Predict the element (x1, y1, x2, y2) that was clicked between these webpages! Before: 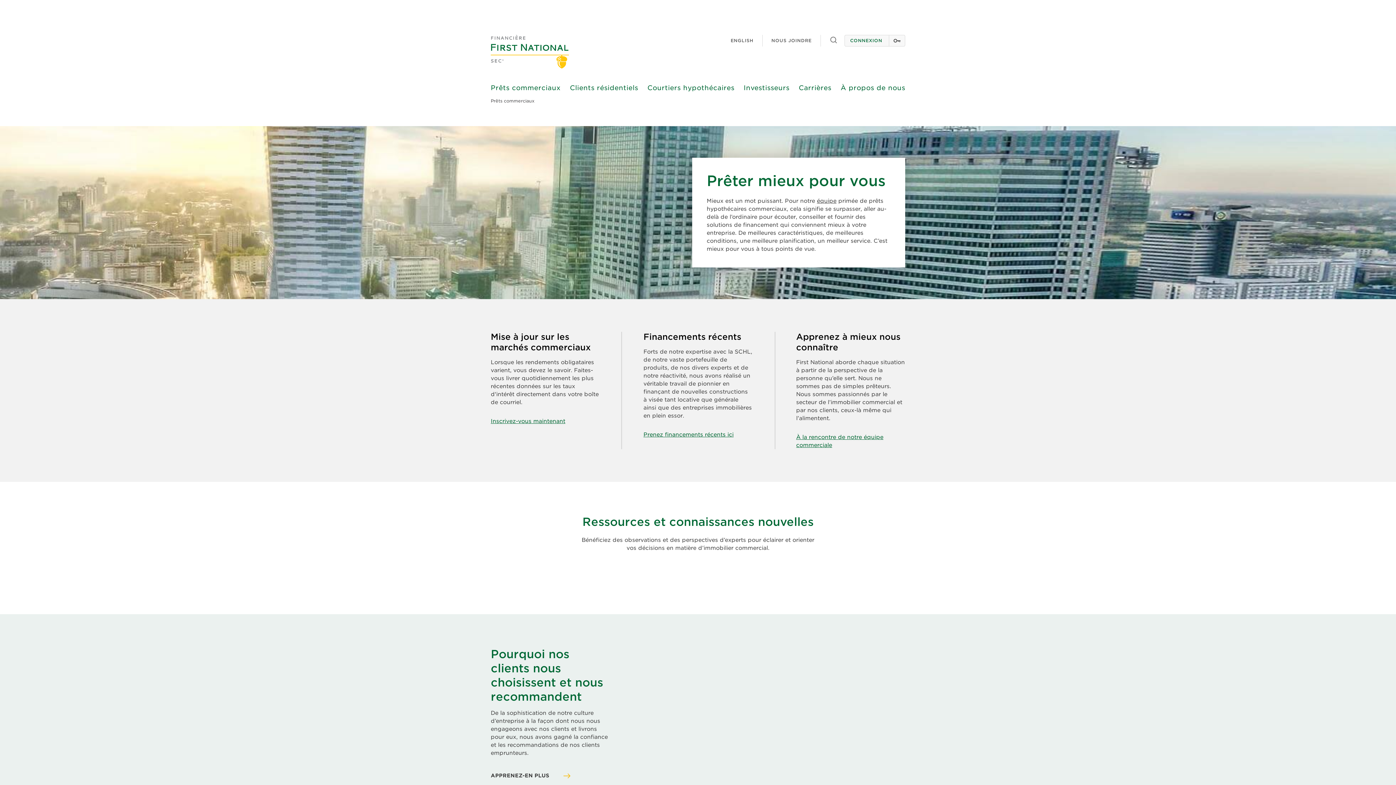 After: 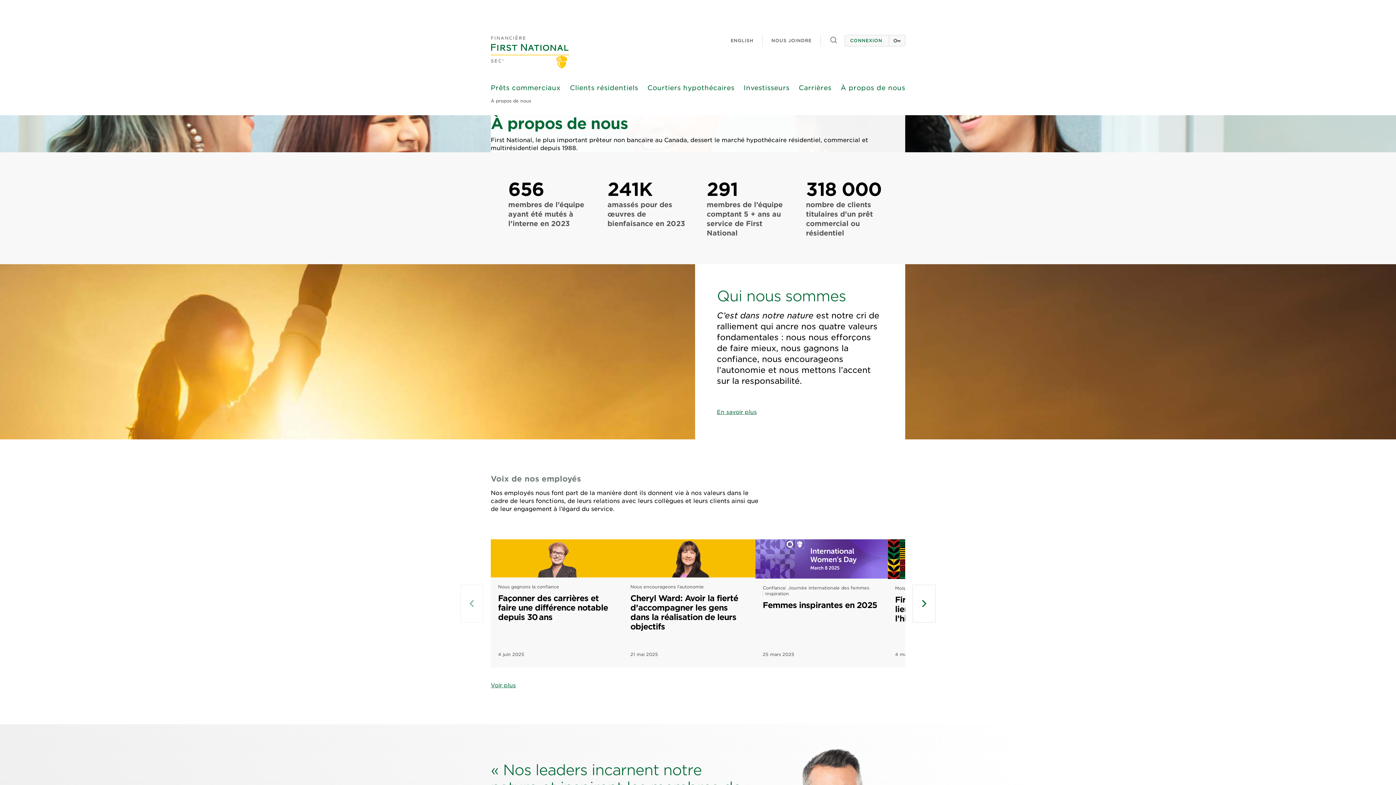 Action: bbox: (840, 83, 905, 92) label: À propos de nous